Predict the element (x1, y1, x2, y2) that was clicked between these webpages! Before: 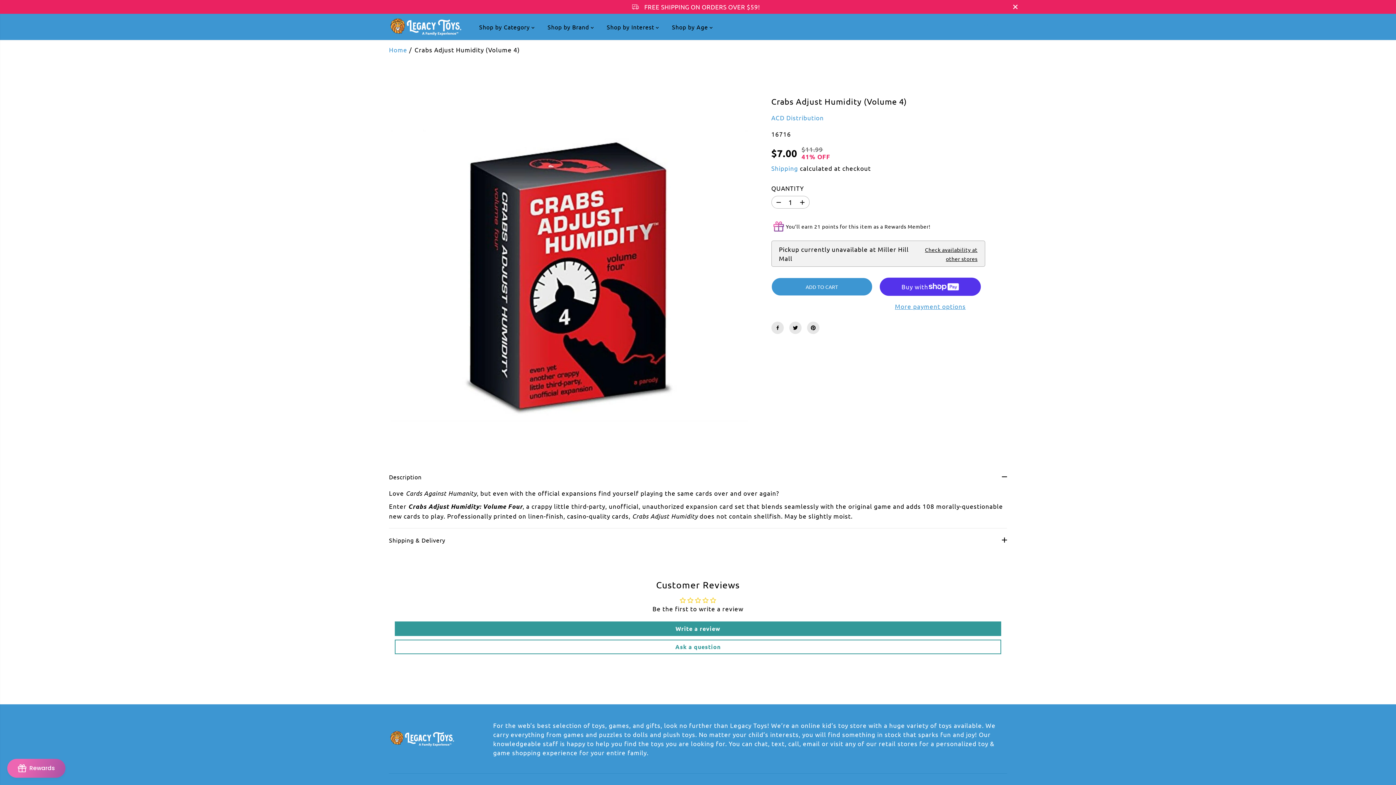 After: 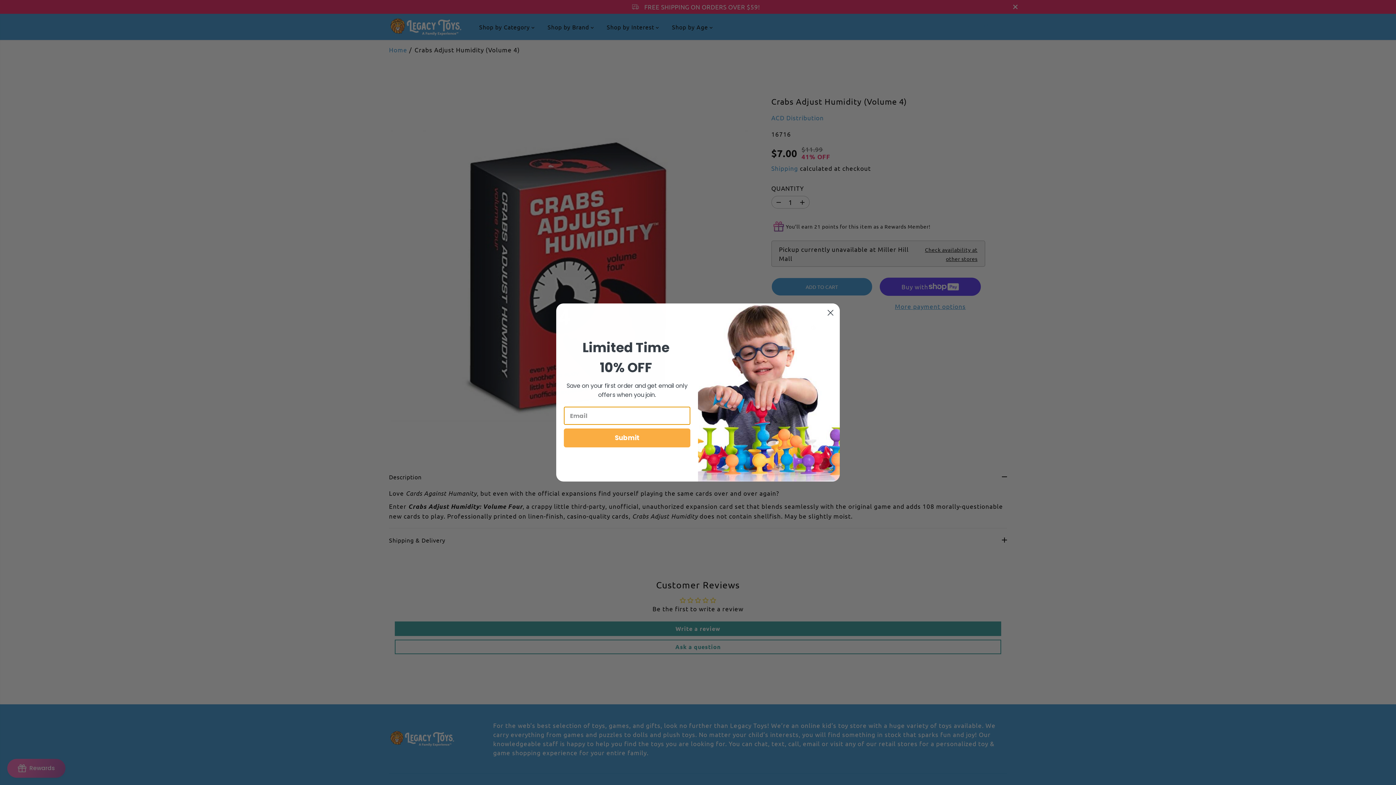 Action: label: Decrease quantity for Crabs Adjust Humidity (Volume 4) bbox: (771, 196, 786, 208)